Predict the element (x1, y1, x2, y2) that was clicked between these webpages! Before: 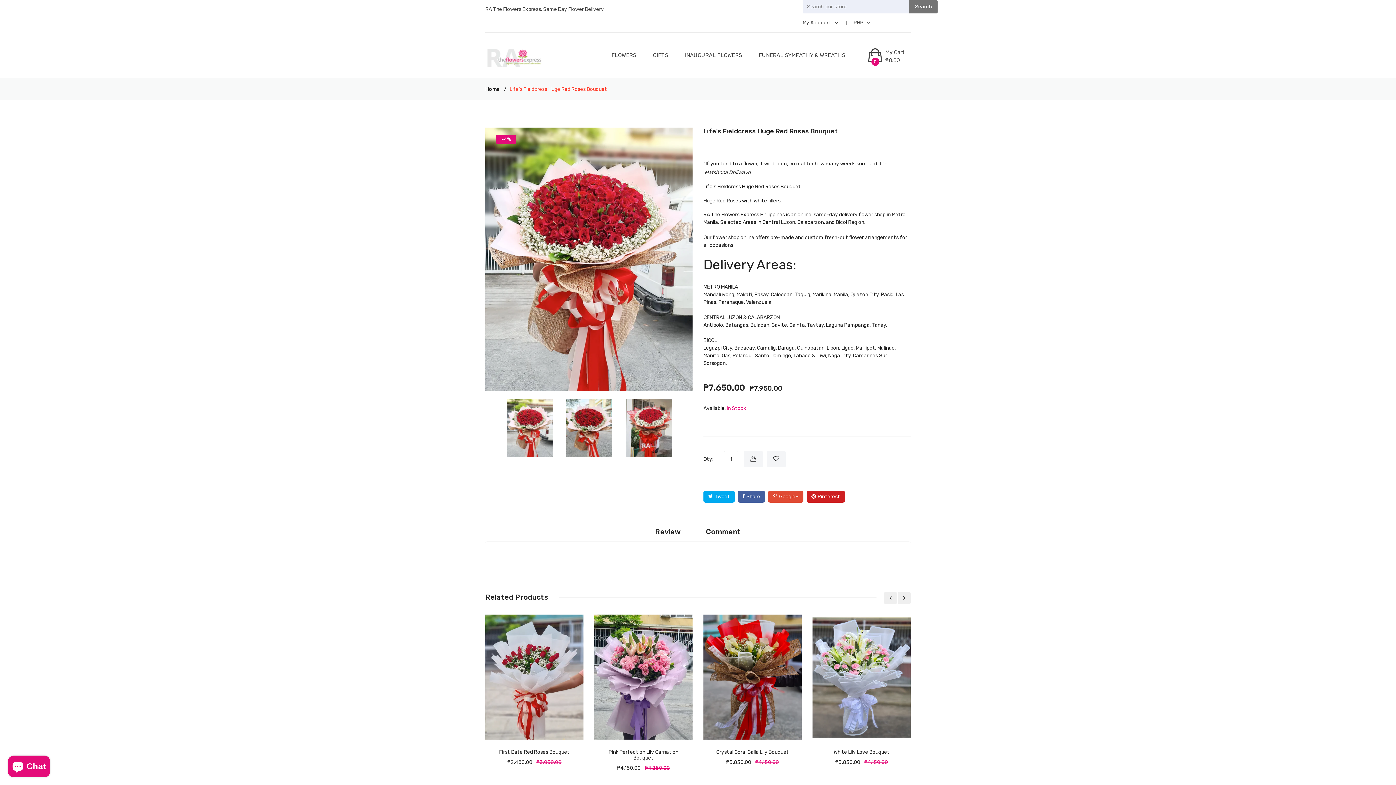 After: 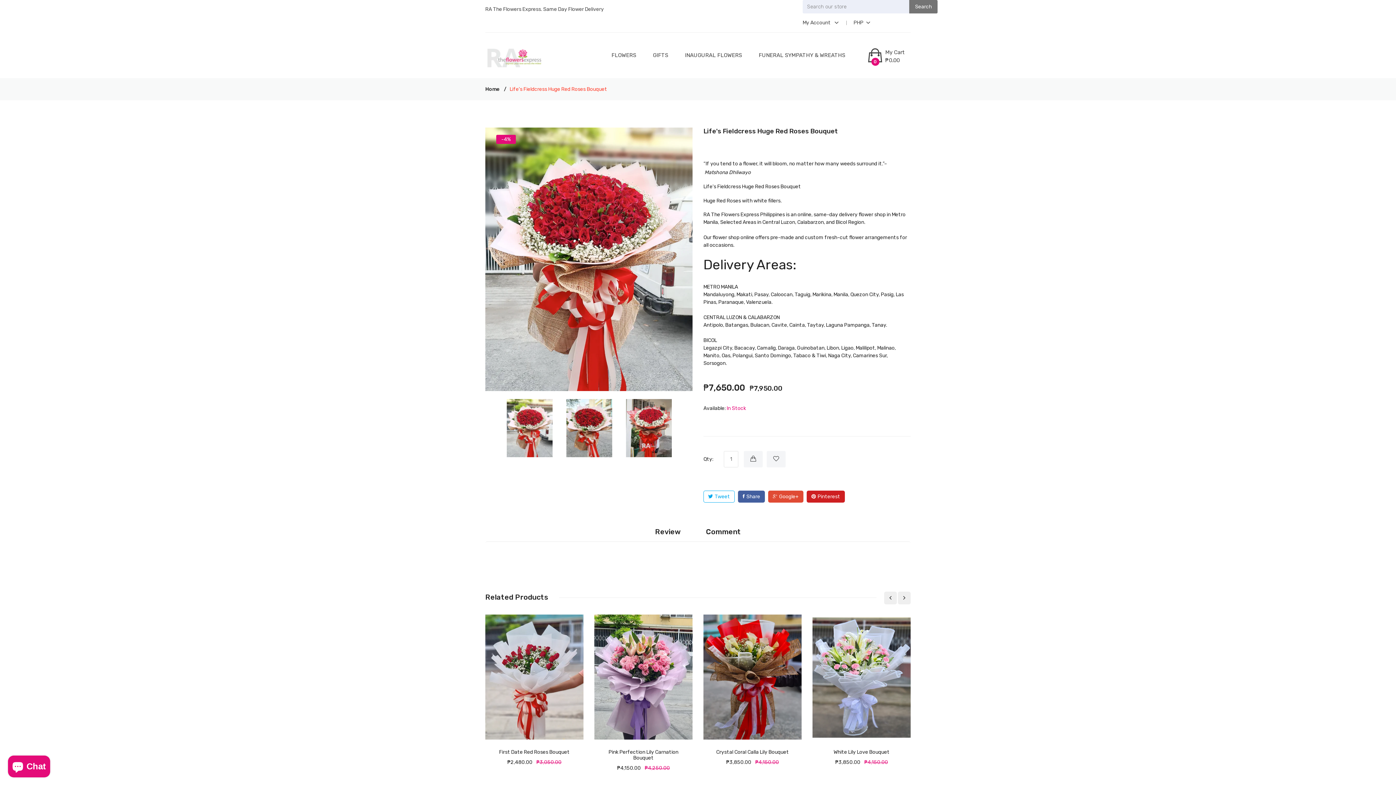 Action: bbox: (703, 490, 734, 502) label: Tweet